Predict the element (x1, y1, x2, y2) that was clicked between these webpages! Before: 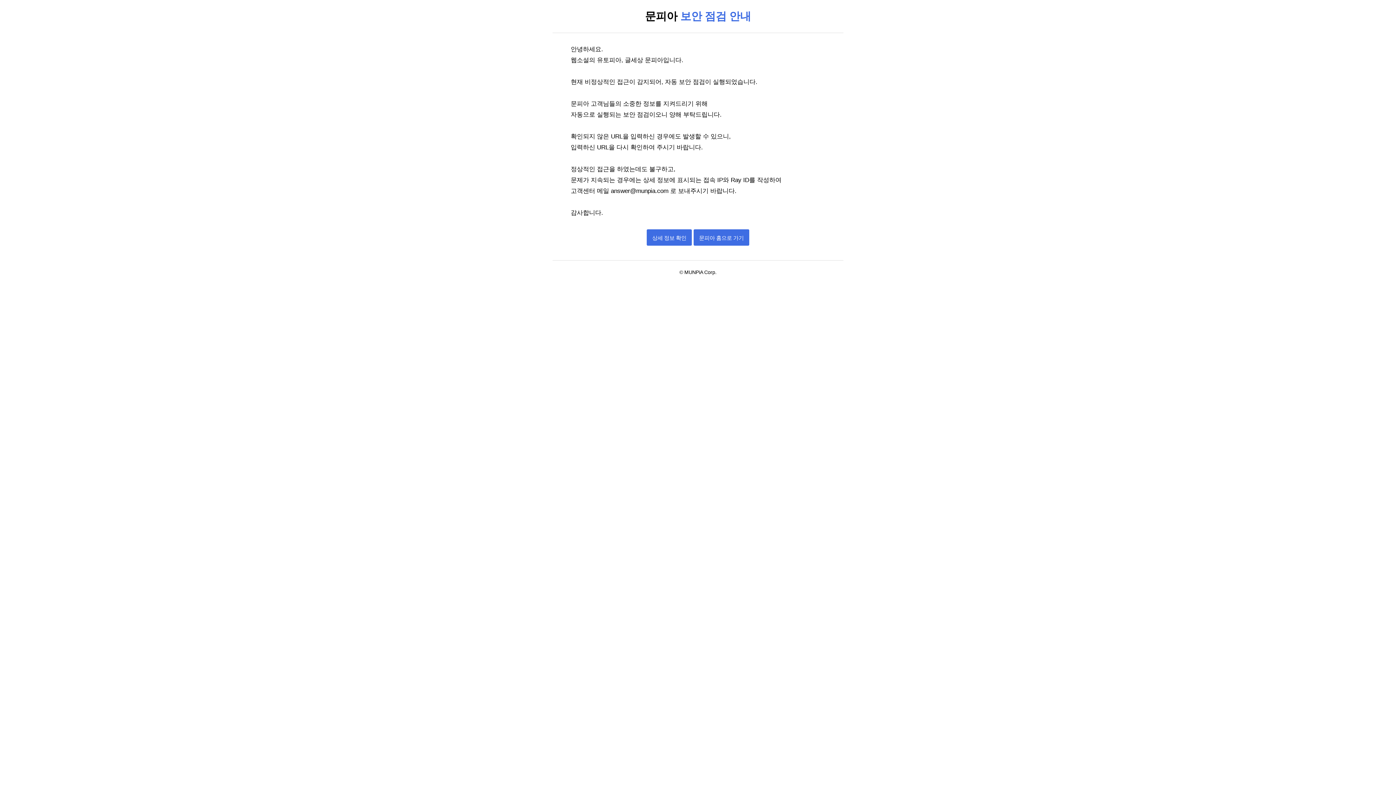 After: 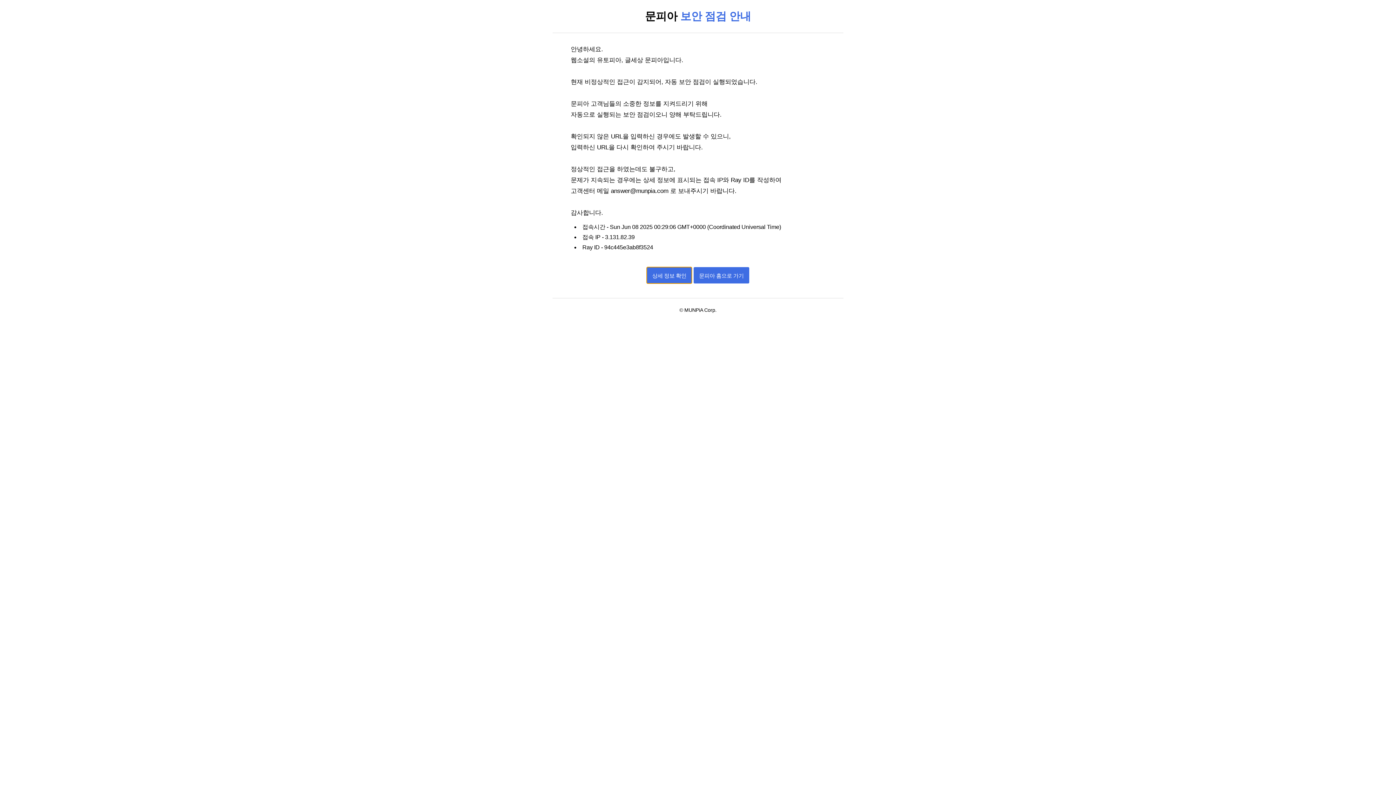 Action: label: 상세 정보 확인 bbox: (646, 229, 692, 245)